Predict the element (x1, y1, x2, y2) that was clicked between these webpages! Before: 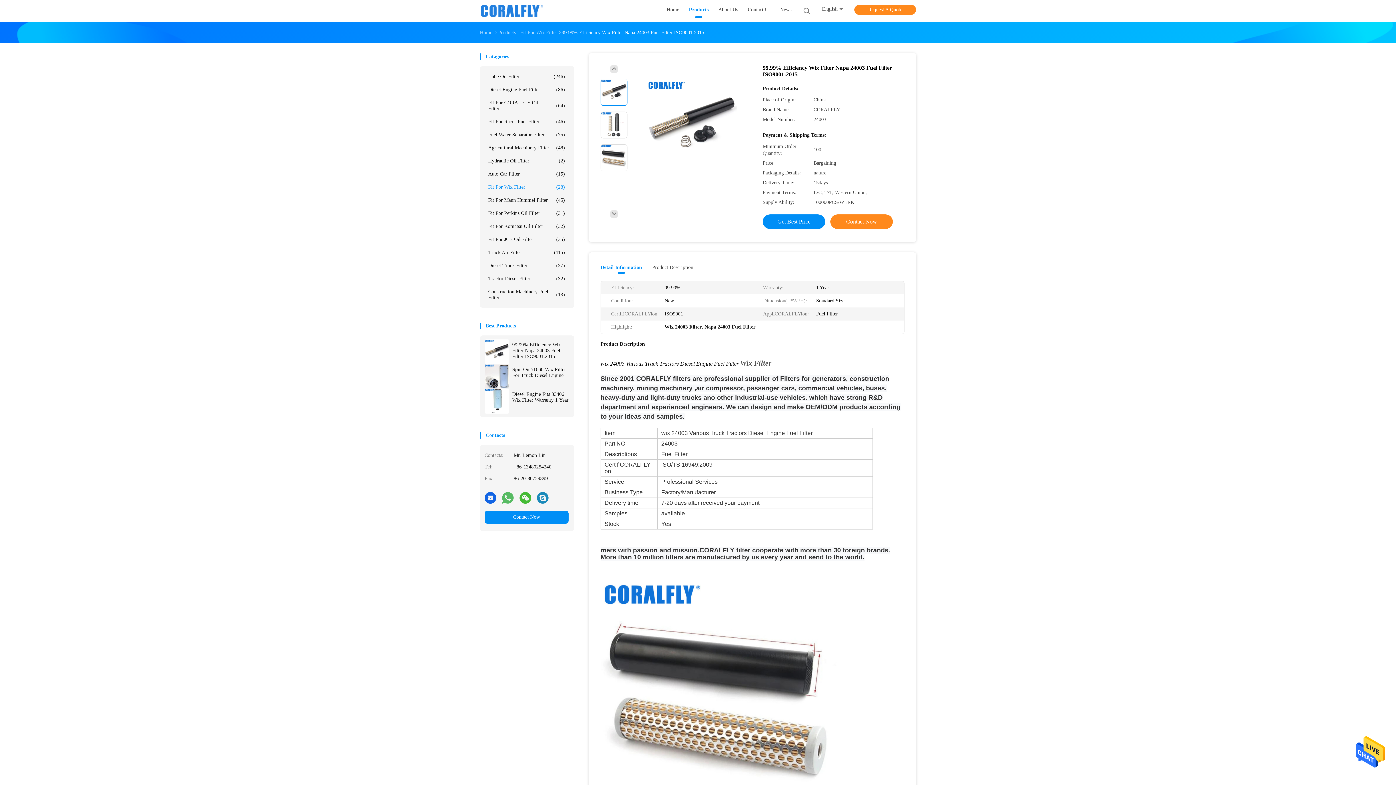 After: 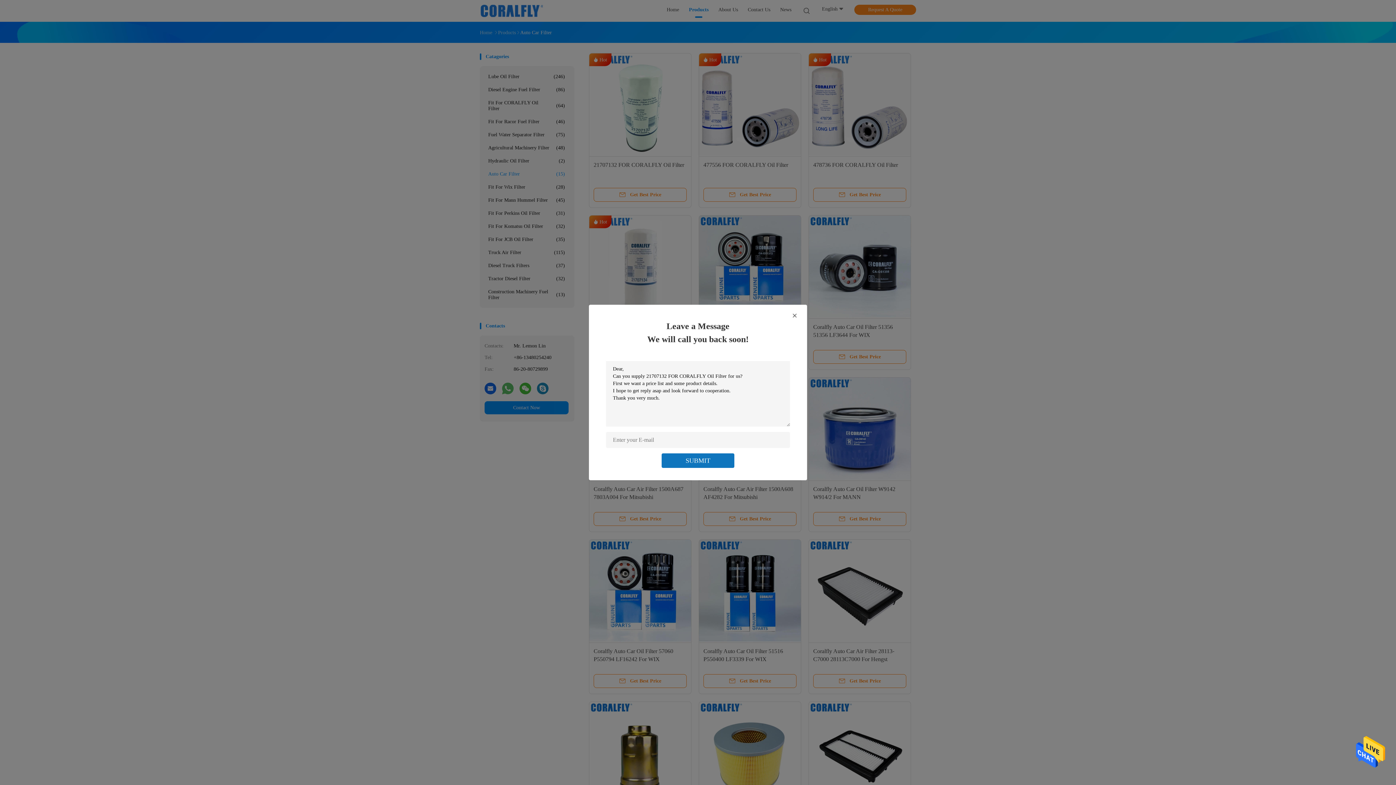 Action: bbox: (484, 167, 568, 180) label: Auto Car Filter
(15)